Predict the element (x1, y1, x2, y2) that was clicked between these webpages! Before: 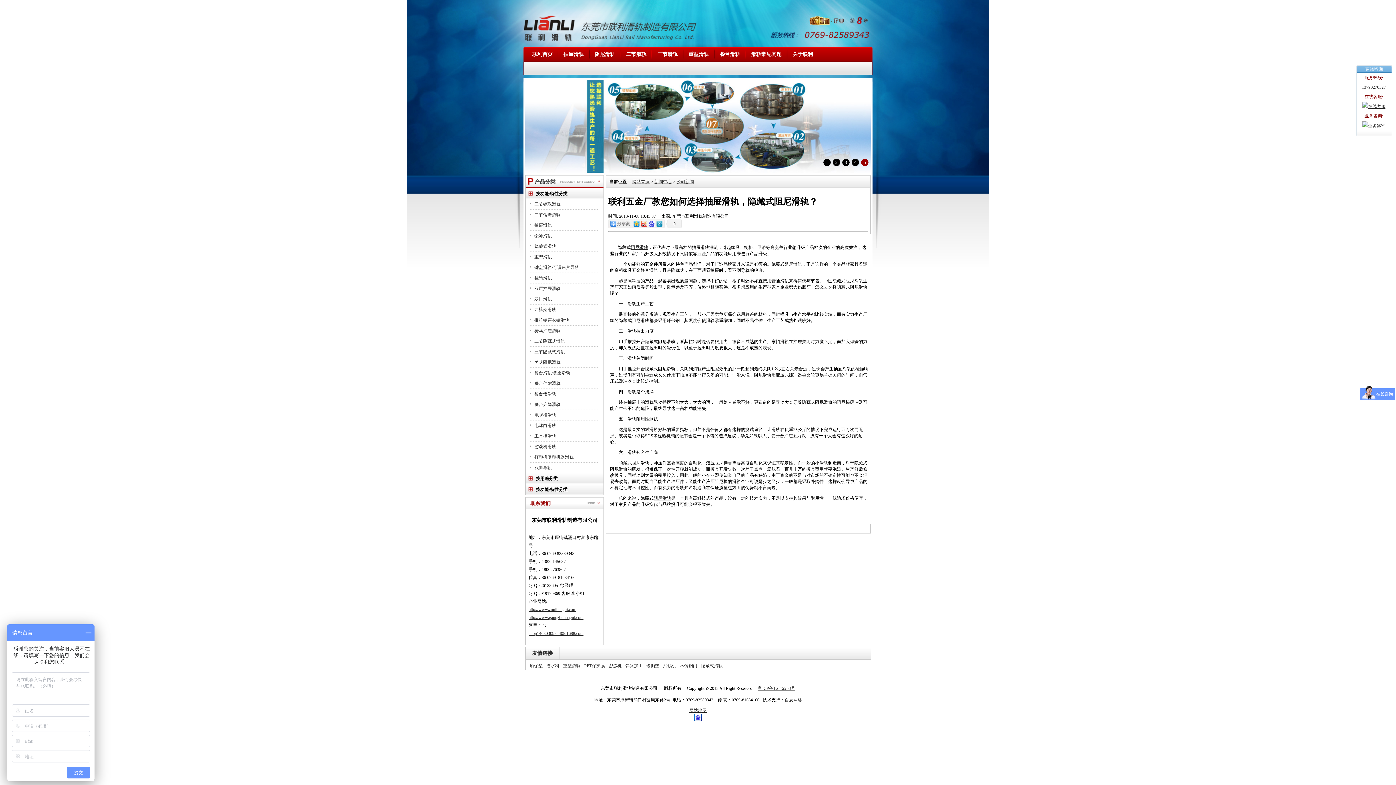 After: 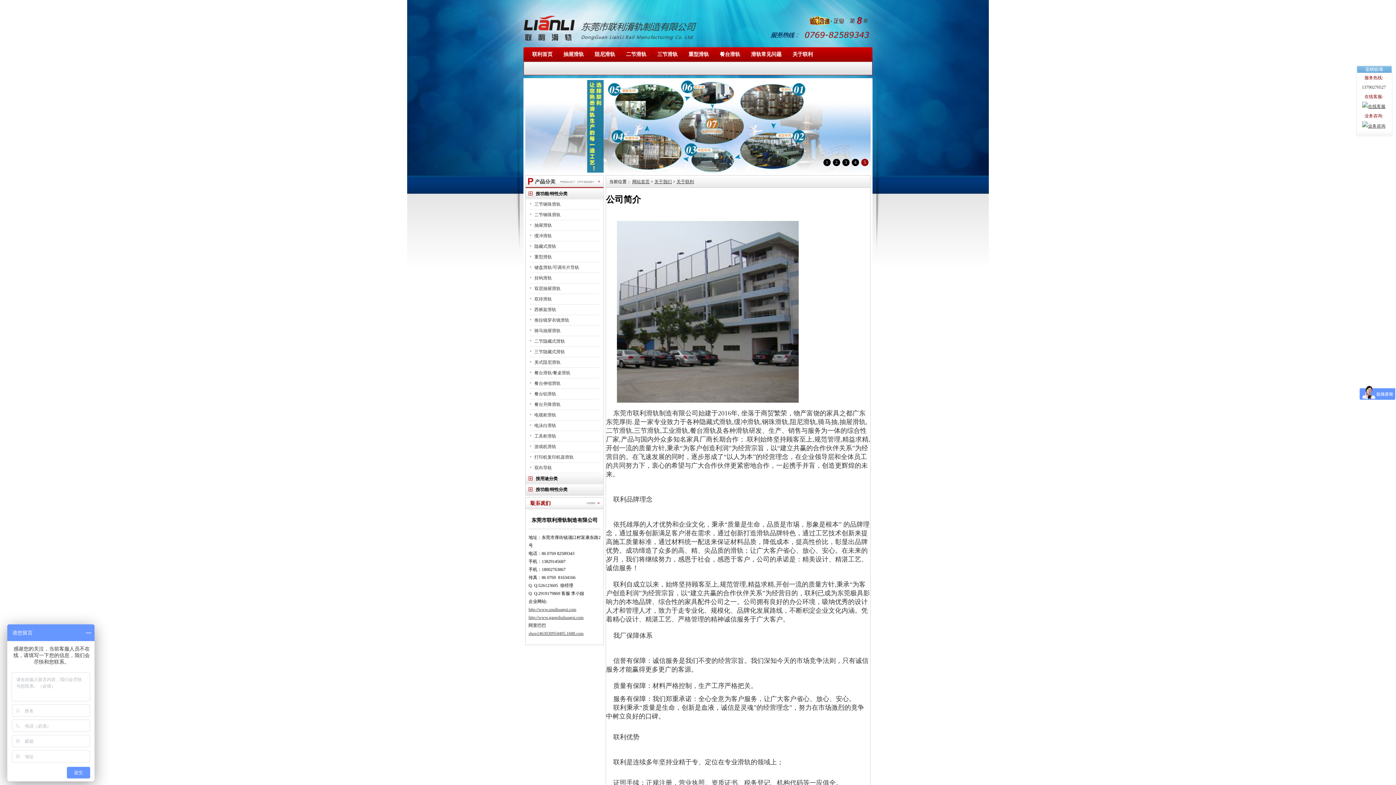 Action: bbox: (786, 51, 818, 57) label: 关于联利